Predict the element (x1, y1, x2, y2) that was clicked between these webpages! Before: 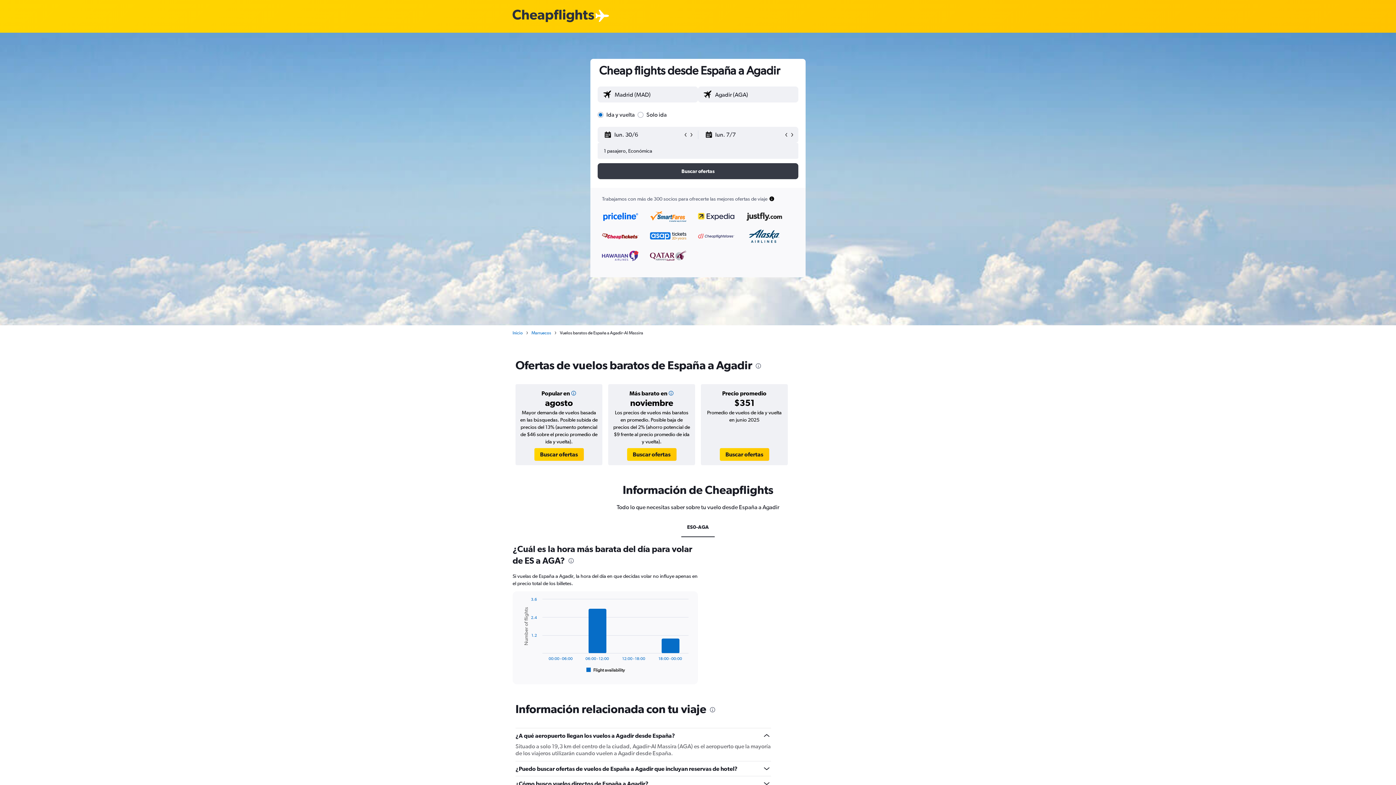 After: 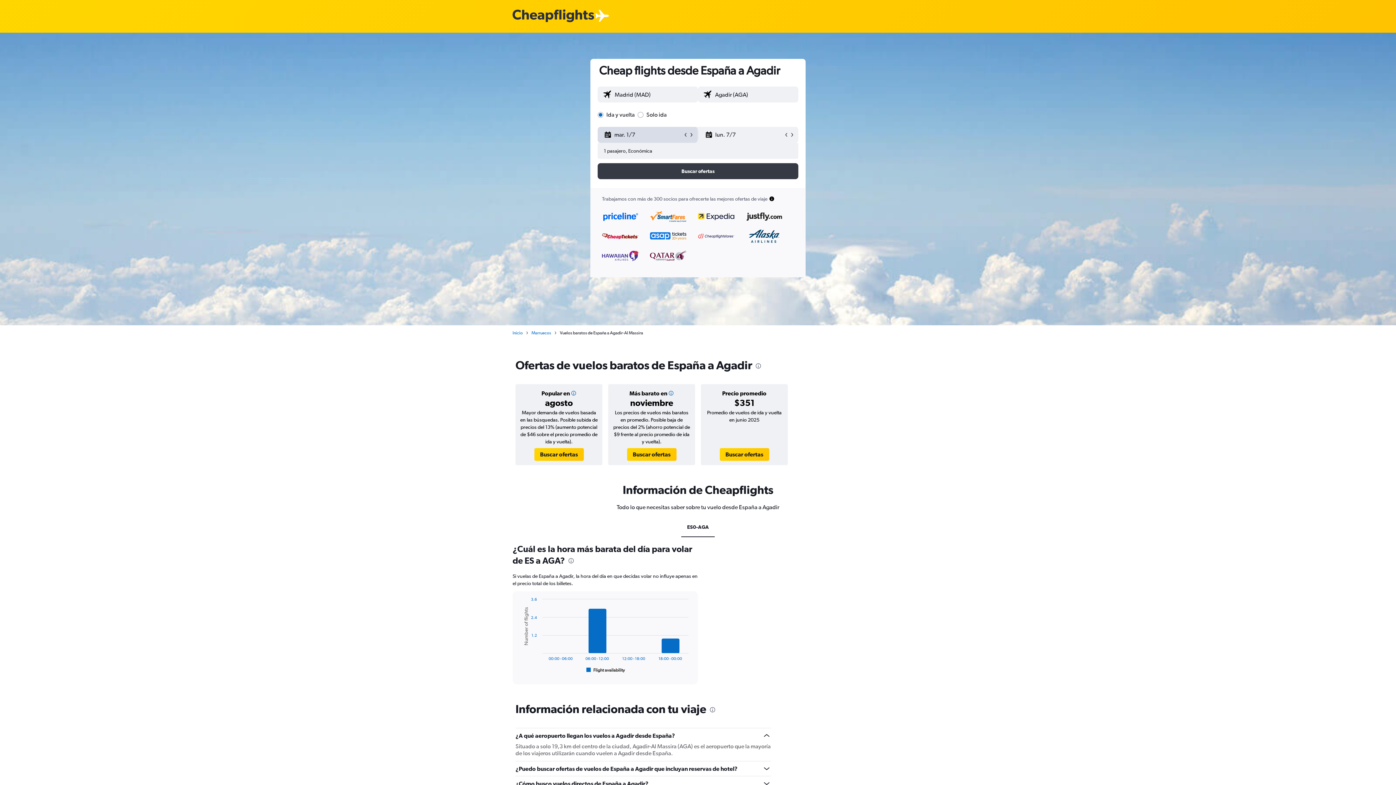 Action: bbox: (688, 132, 694, 137)